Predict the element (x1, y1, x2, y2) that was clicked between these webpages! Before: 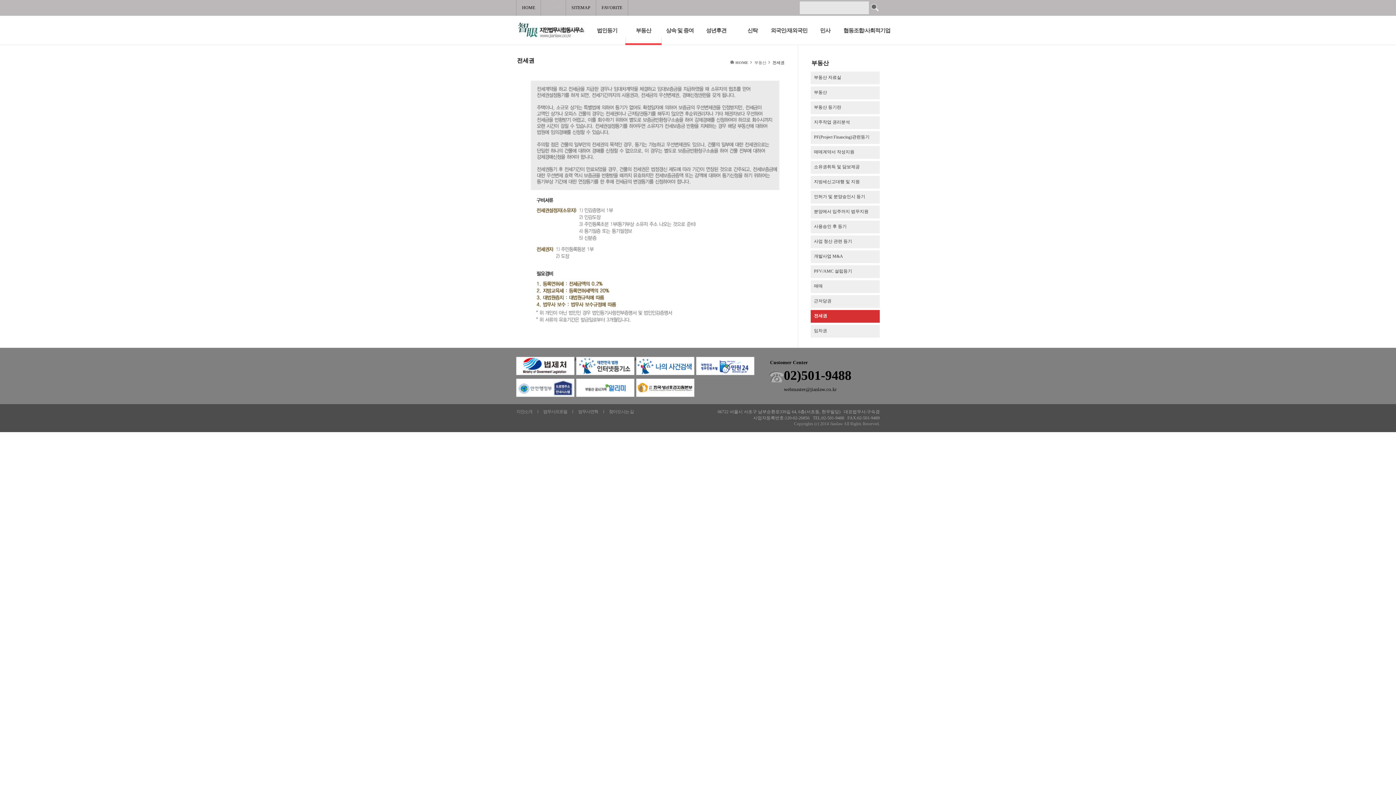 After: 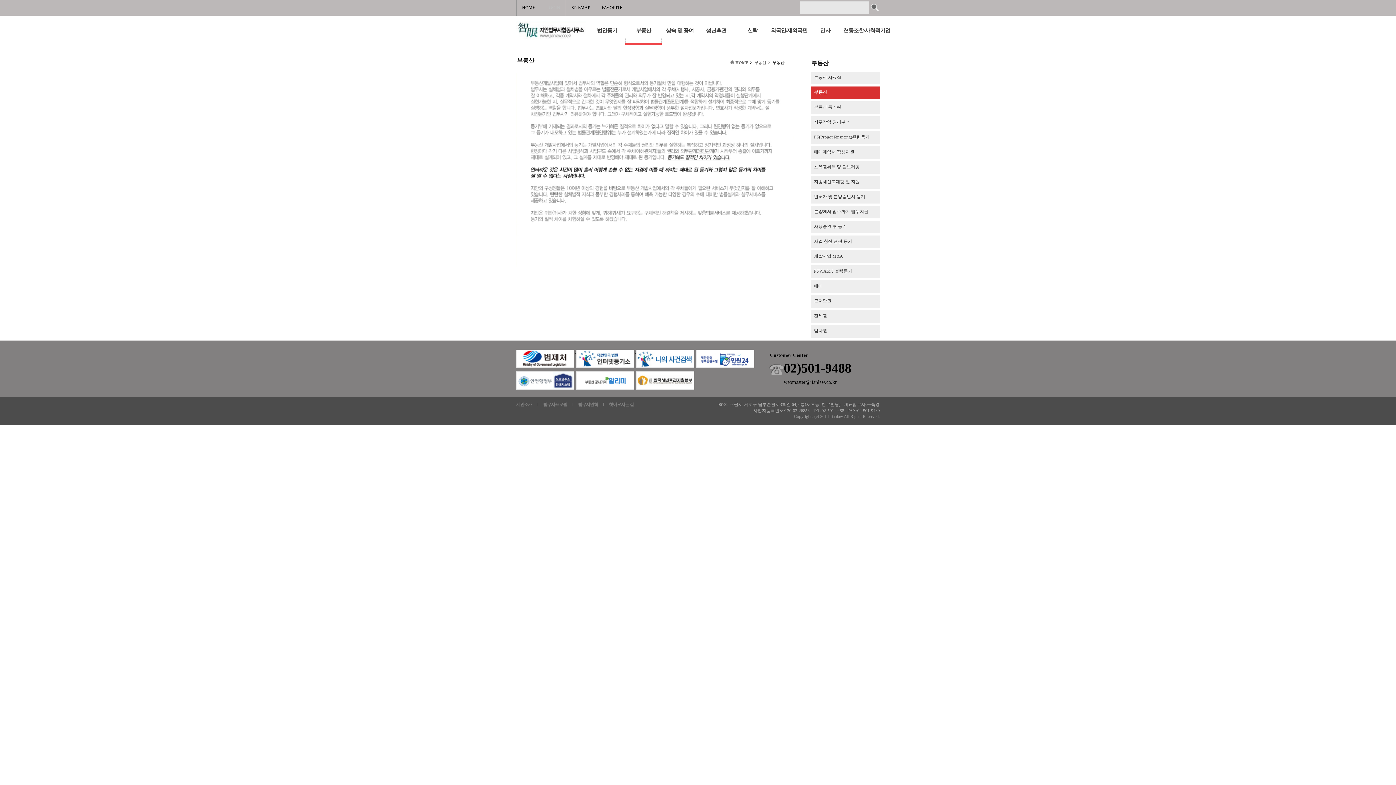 Action: bbox: (810, 86, 880, 99) label: 부동산